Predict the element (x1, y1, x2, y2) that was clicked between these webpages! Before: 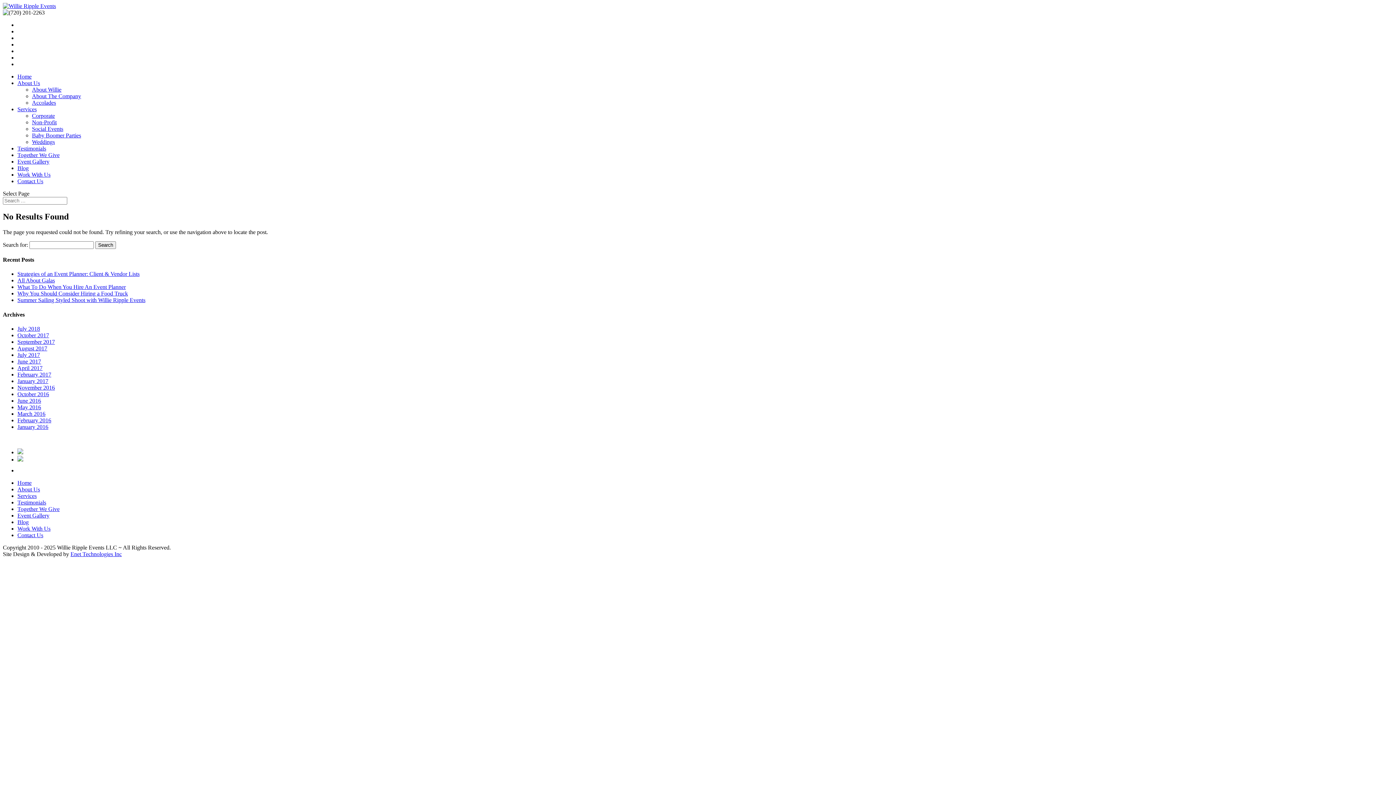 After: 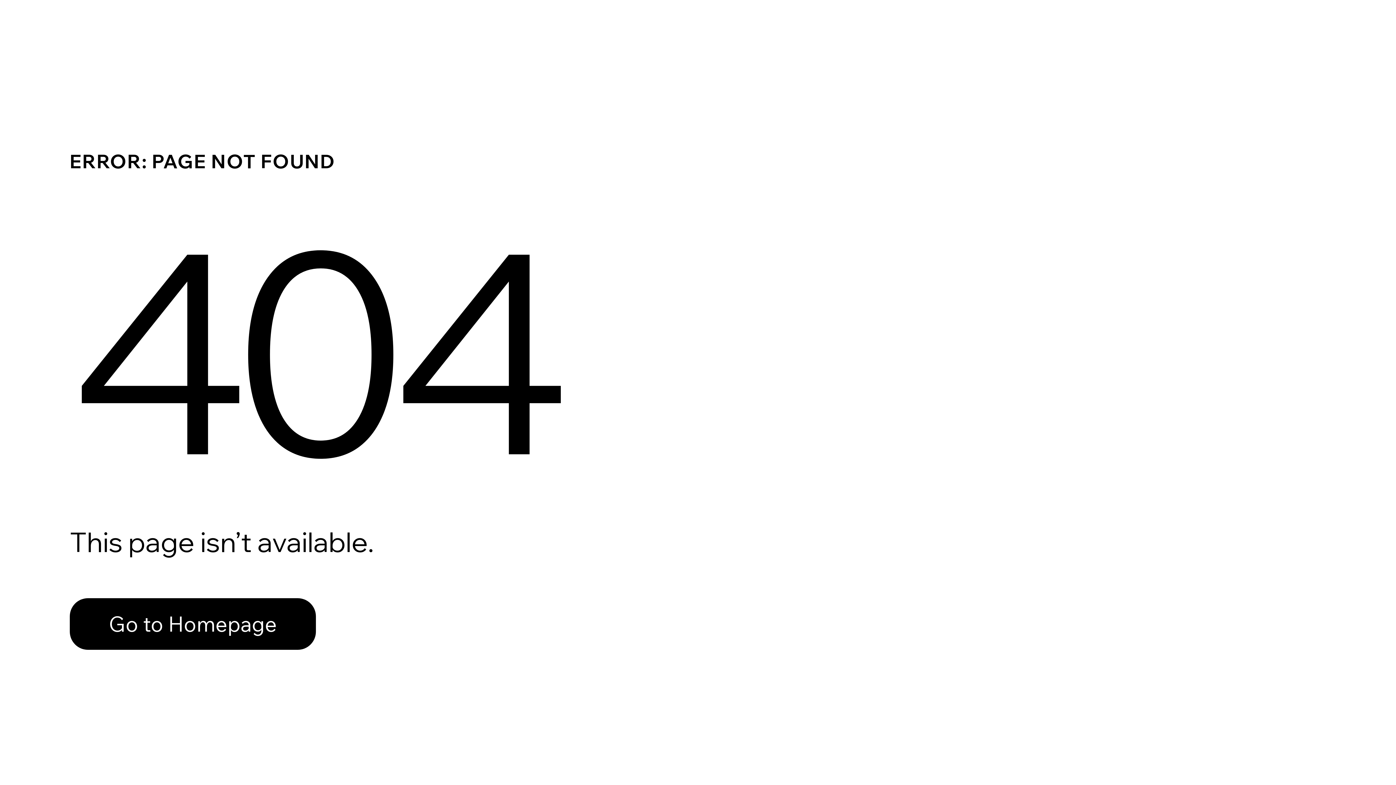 Action: bbox: (32, 93, 81, 99) label: About The Company